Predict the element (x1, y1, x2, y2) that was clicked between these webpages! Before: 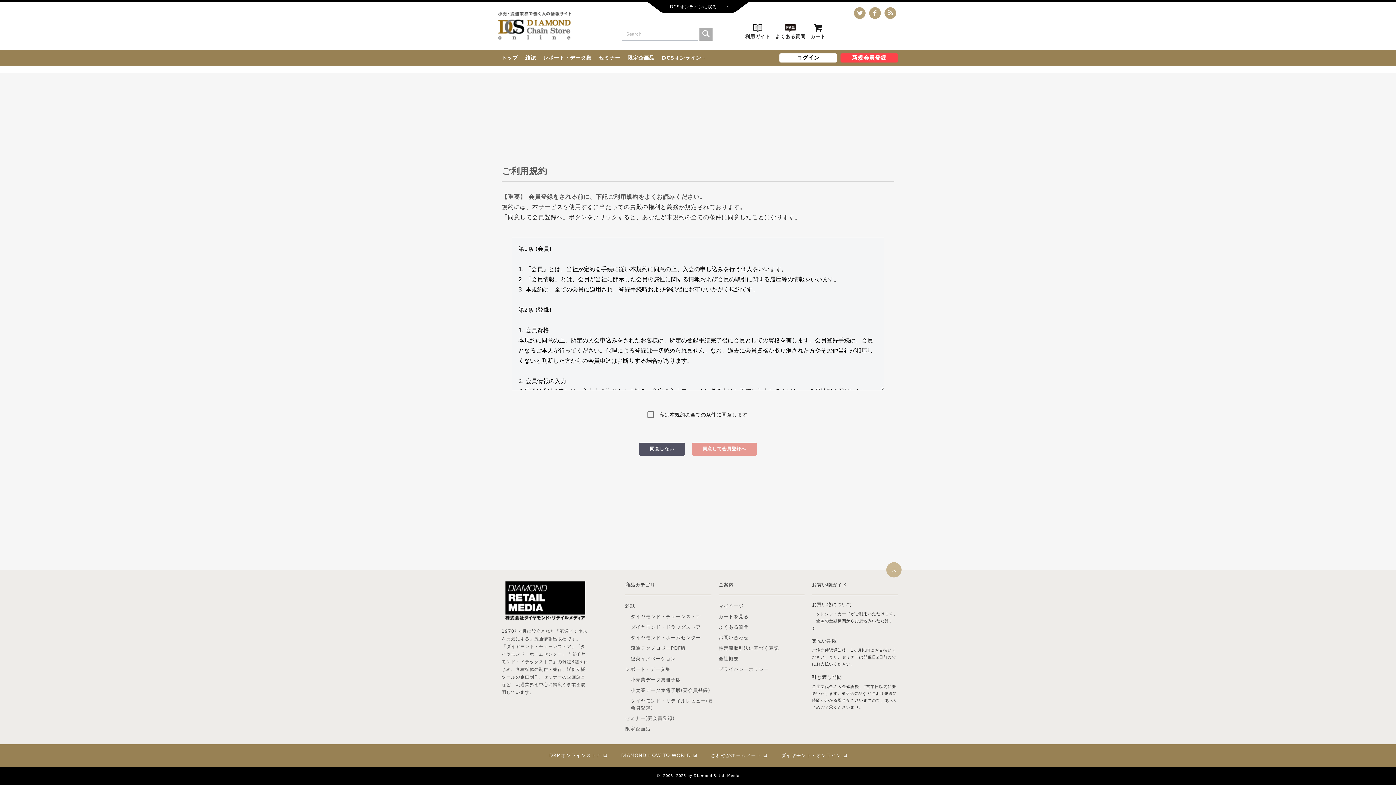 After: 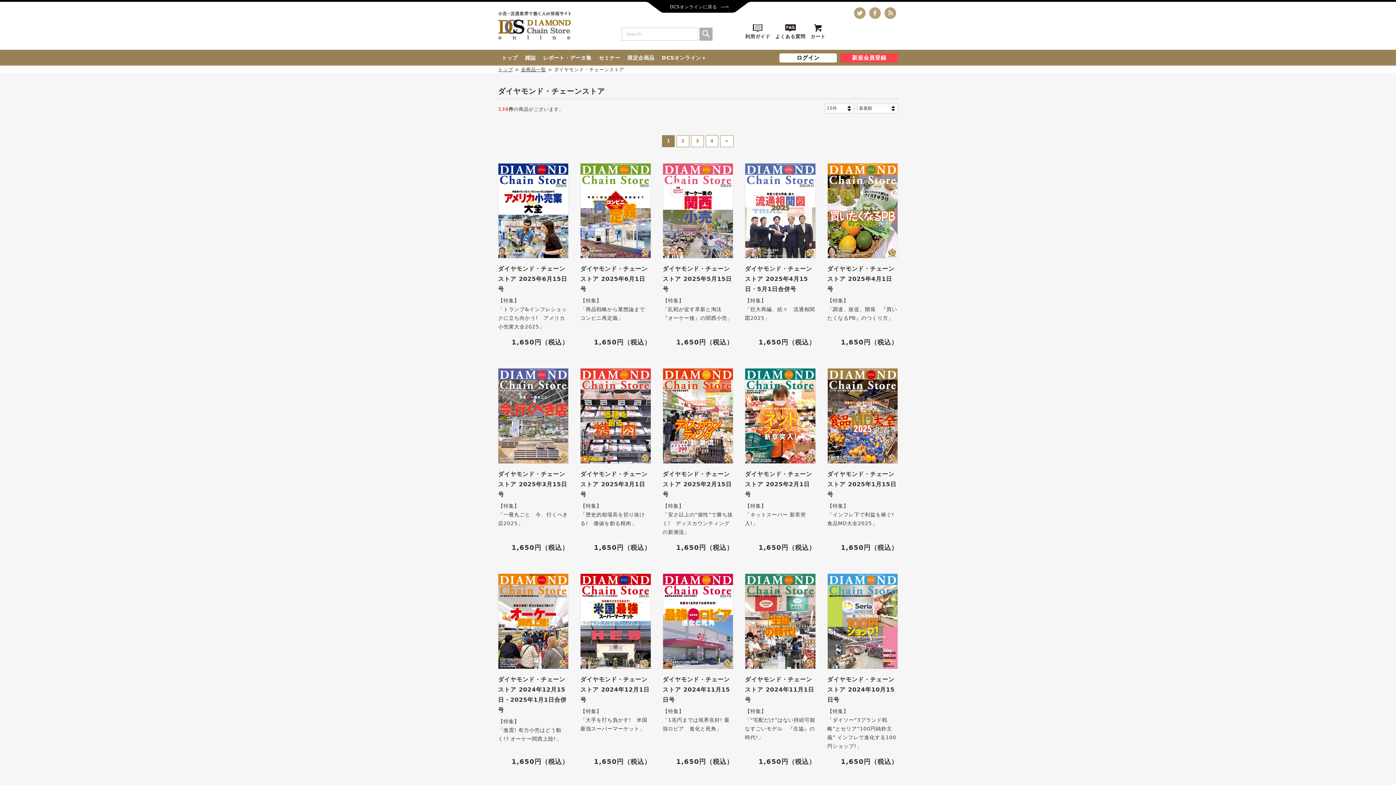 Action: label: ダイヤモンド・チェーンストア bbox: (630, 611, 716, 622)